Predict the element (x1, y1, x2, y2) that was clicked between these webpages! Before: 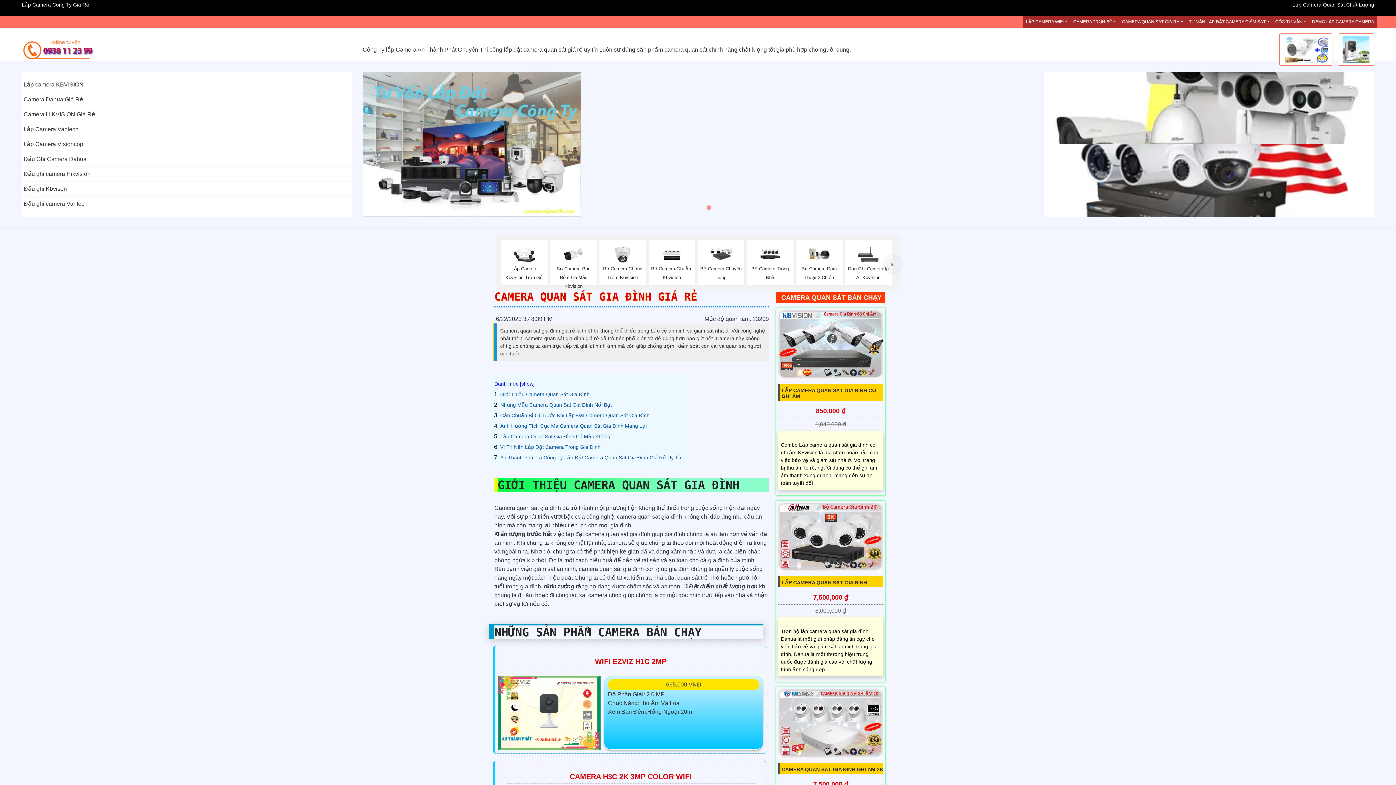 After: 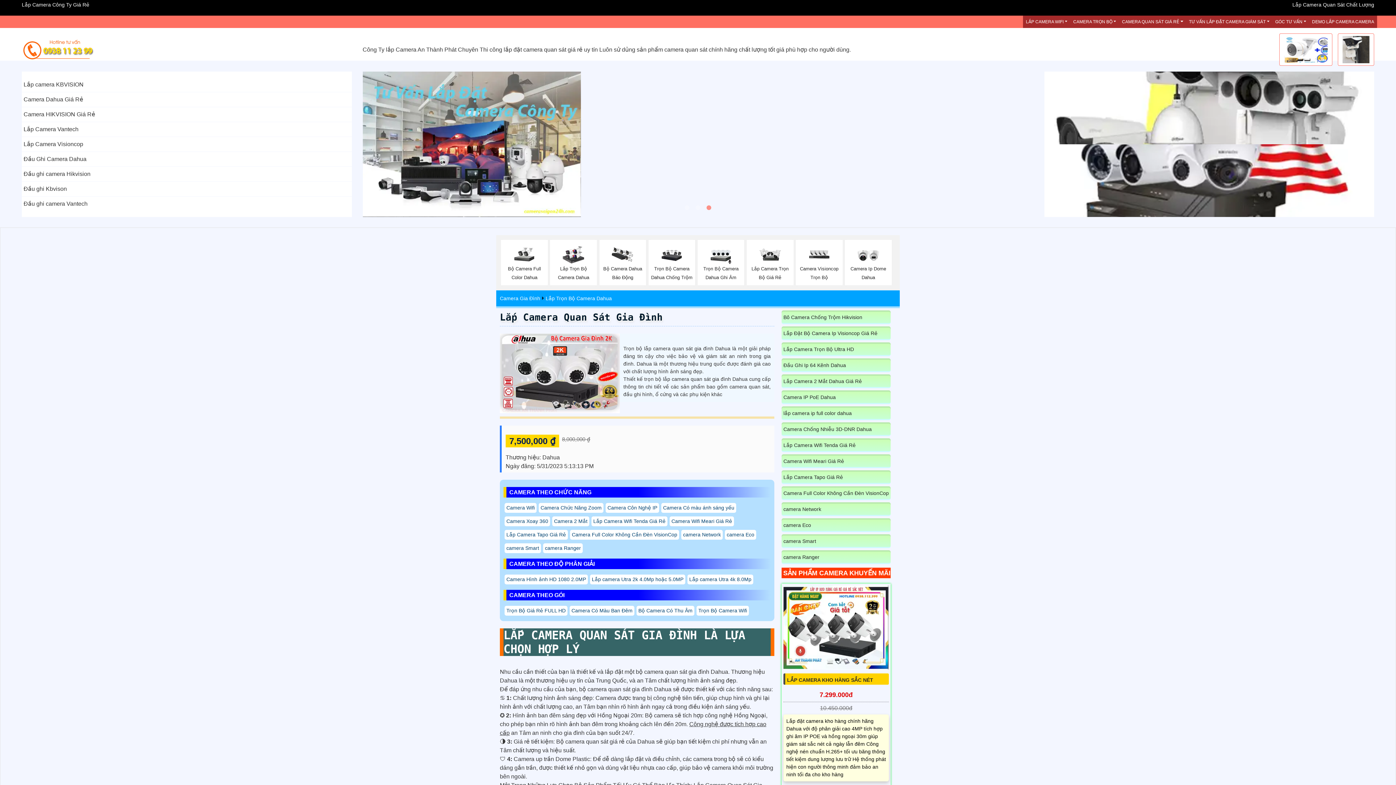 Action: label: LẮP CAMERA QUAN SÁT GIA ĐÌNH bbox: (781, 580, 867, 585)